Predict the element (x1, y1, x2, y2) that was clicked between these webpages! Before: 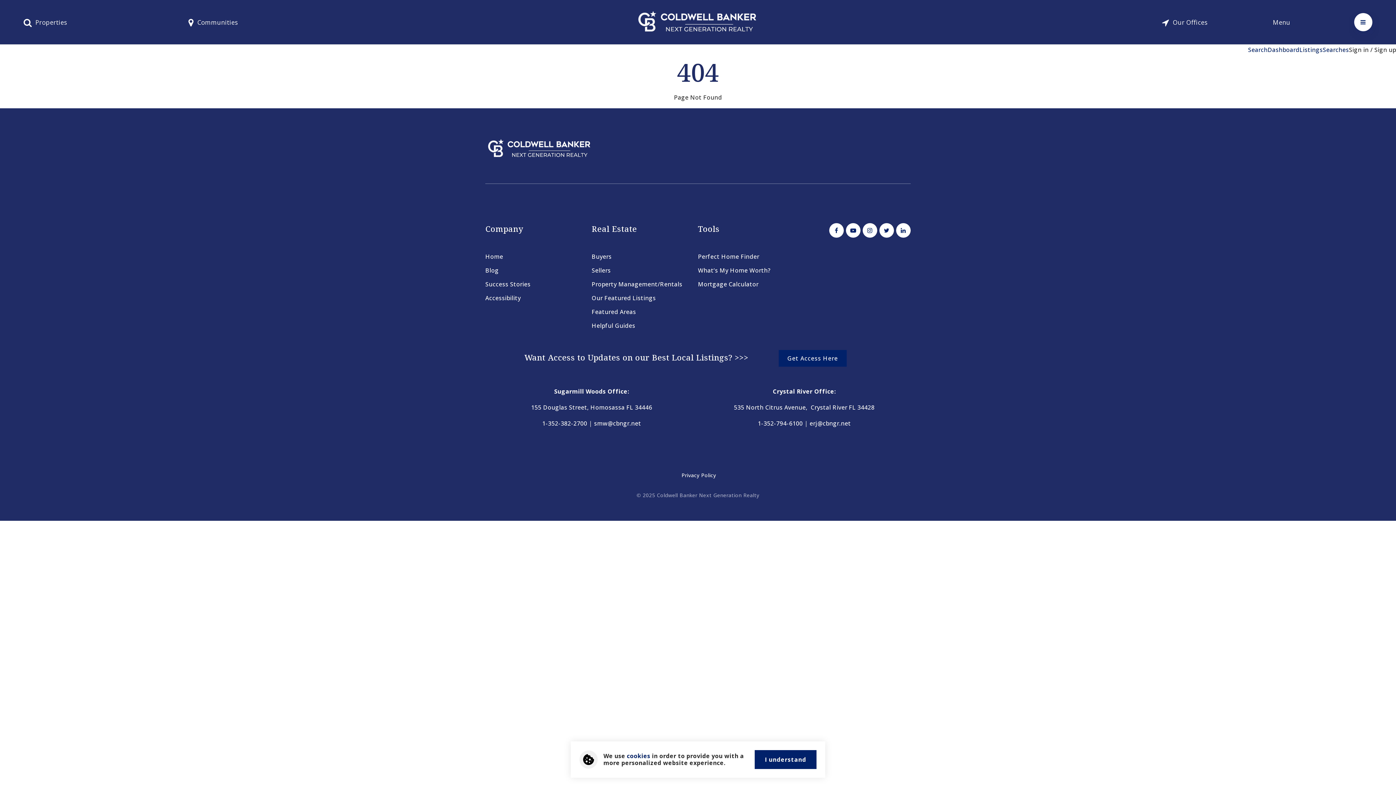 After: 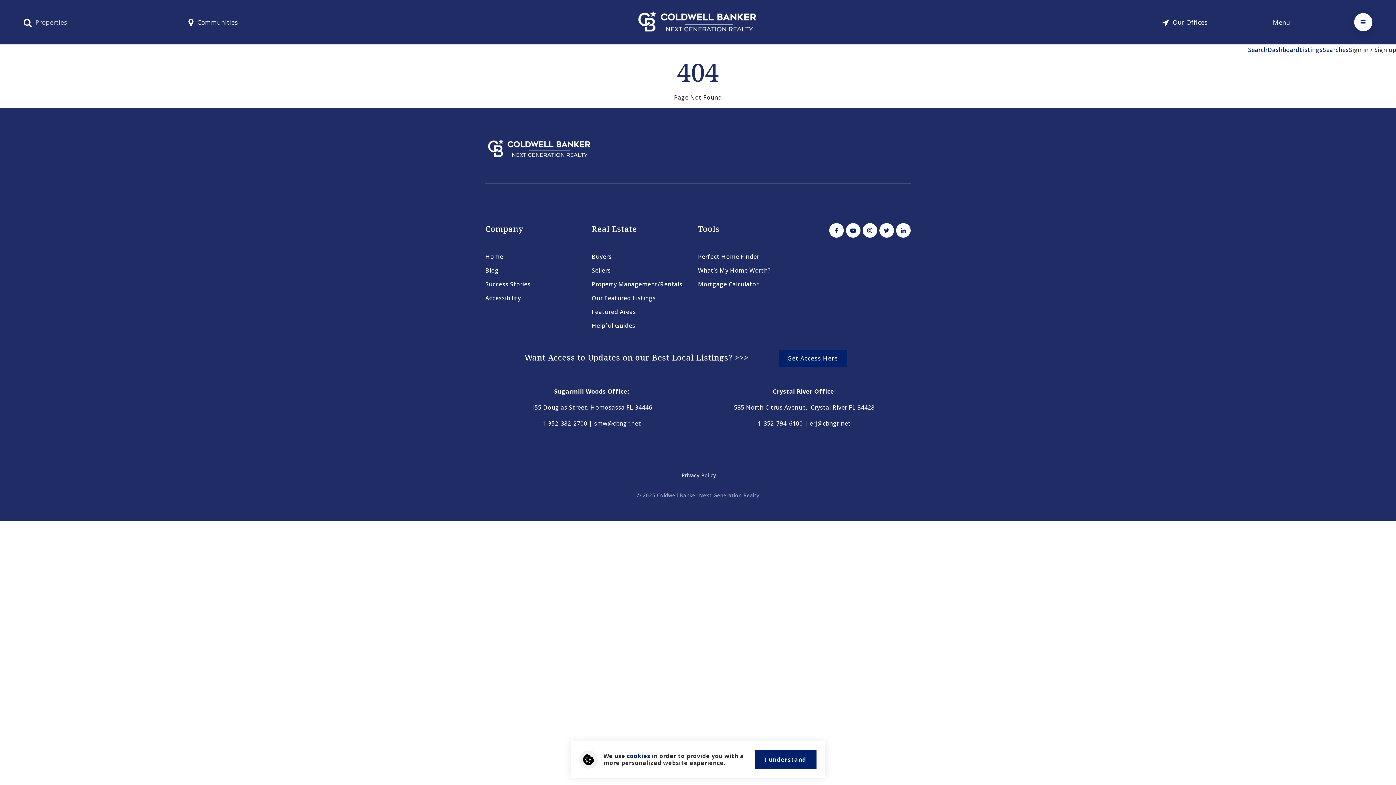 Action: label: Properties bbox: (23, 16, 67, 27)